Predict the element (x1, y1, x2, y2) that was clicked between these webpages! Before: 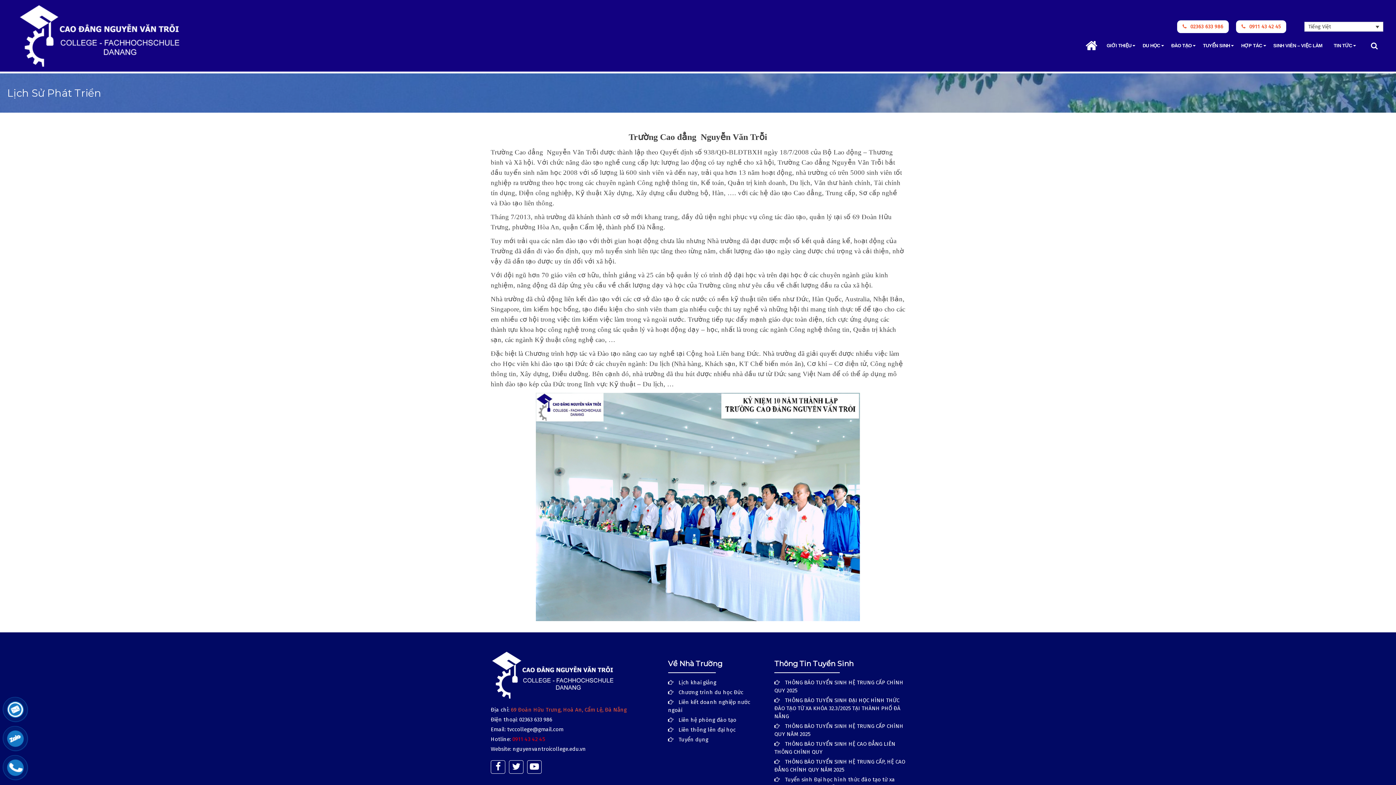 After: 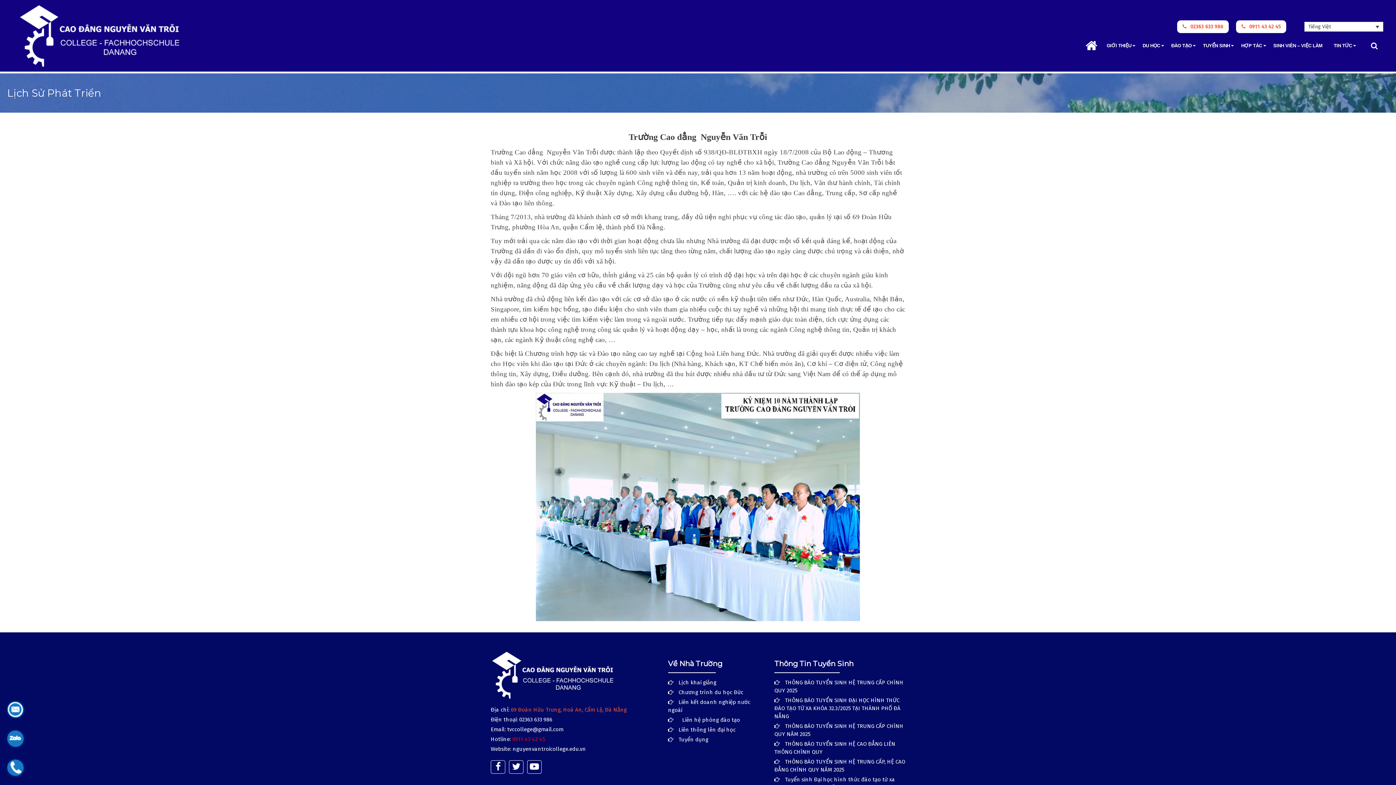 Action: label: Liên hệ phòng đào tạo bbox: (678, 717, 736, 723)